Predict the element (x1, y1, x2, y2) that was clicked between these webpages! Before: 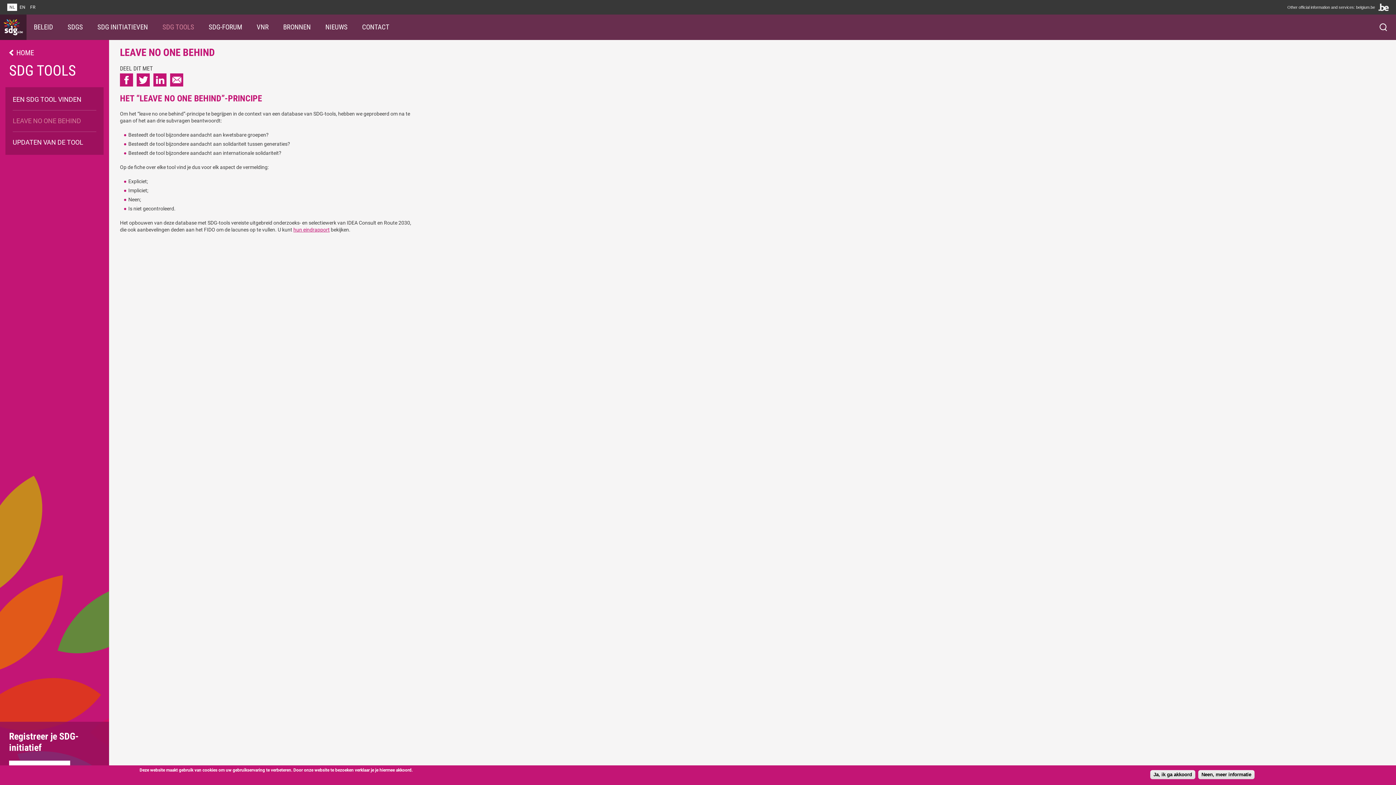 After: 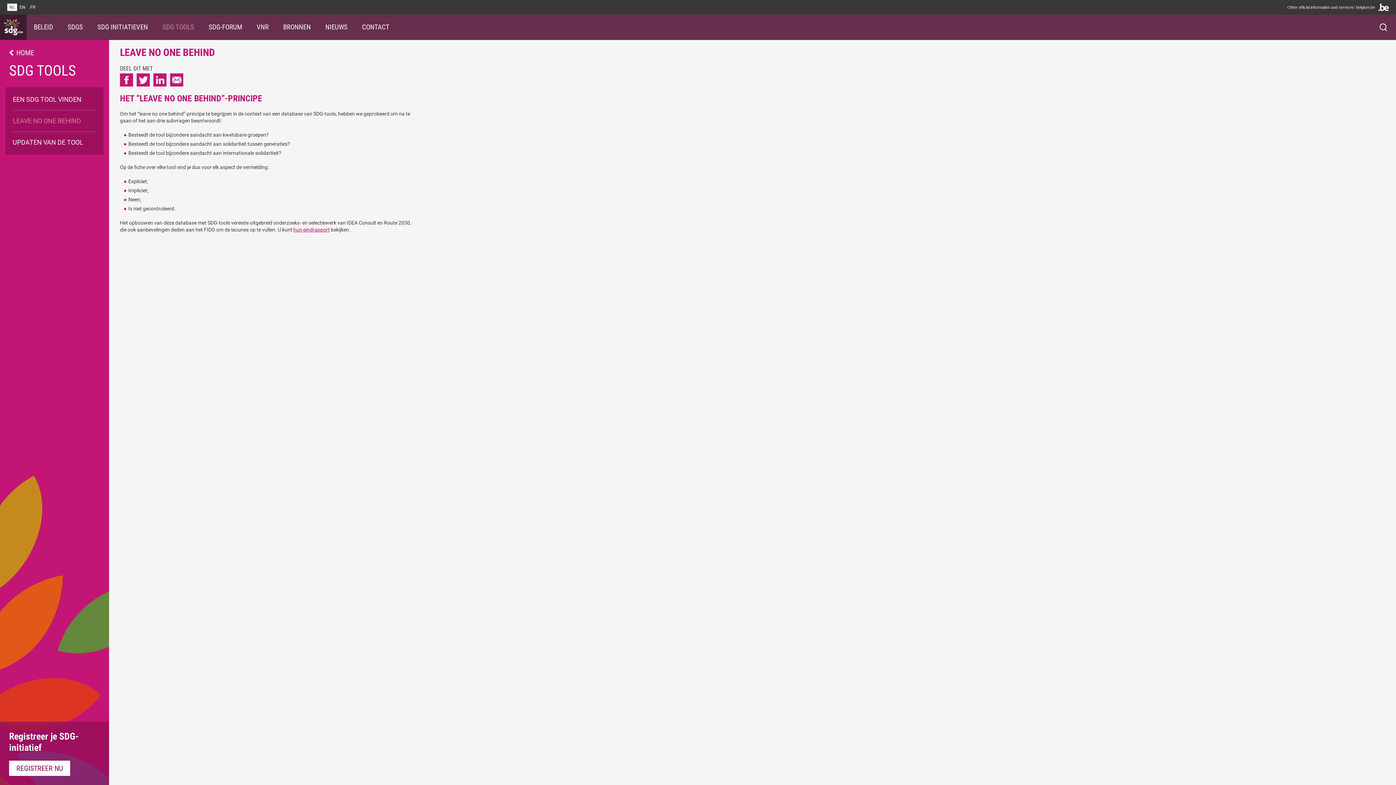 Action: bbox: (7, 3, 17, 10) label: NL